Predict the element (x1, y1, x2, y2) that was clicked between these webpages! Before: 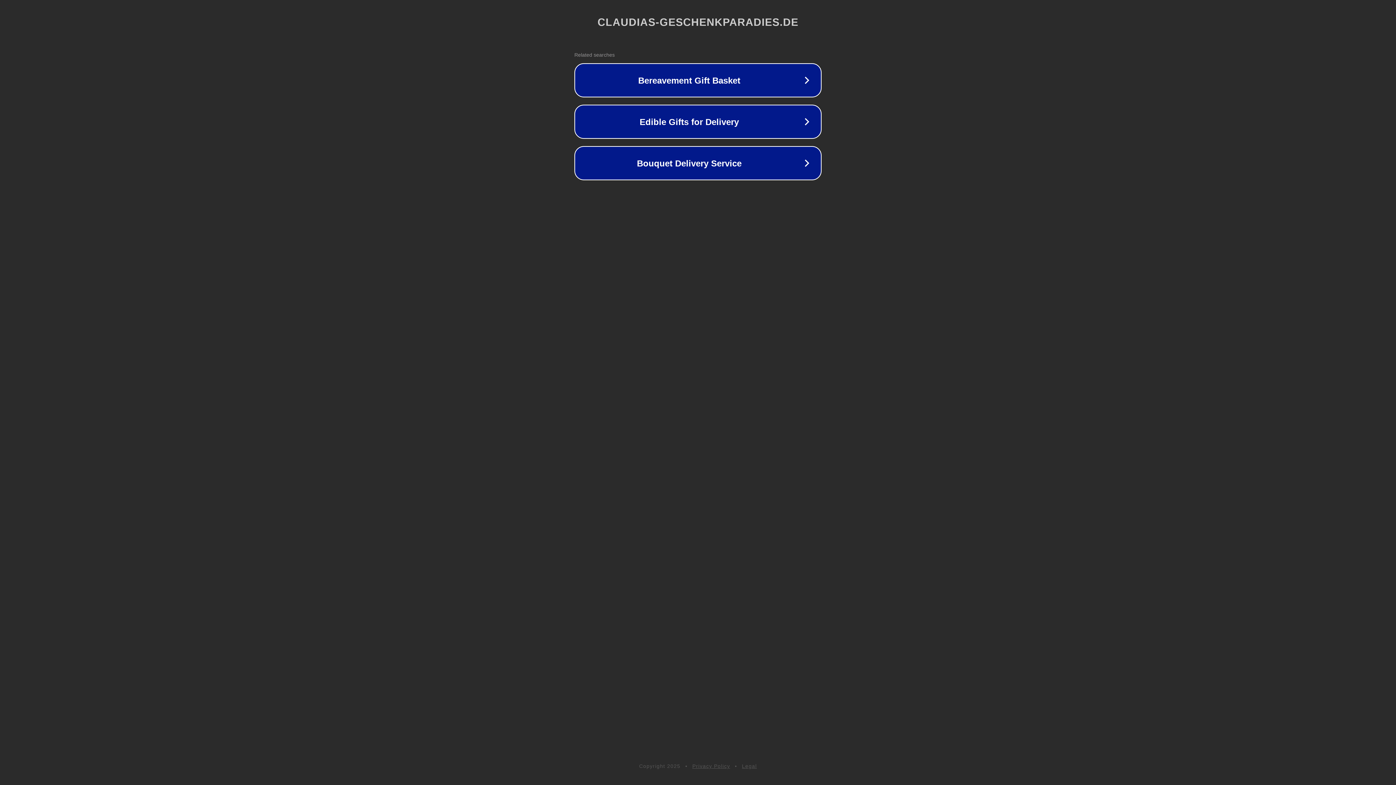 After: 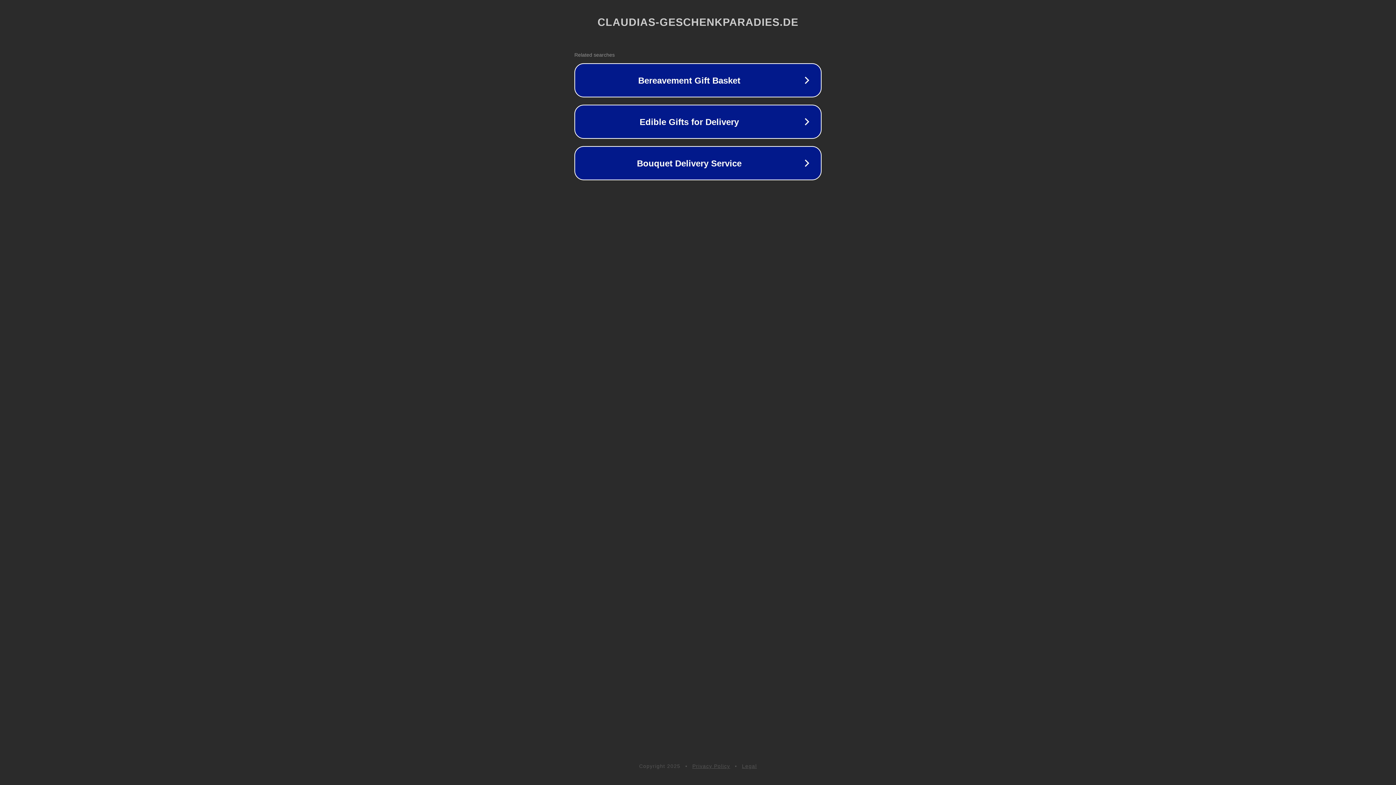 Action: label: Privacy Policy bbox: (692, 763, 730, 769)